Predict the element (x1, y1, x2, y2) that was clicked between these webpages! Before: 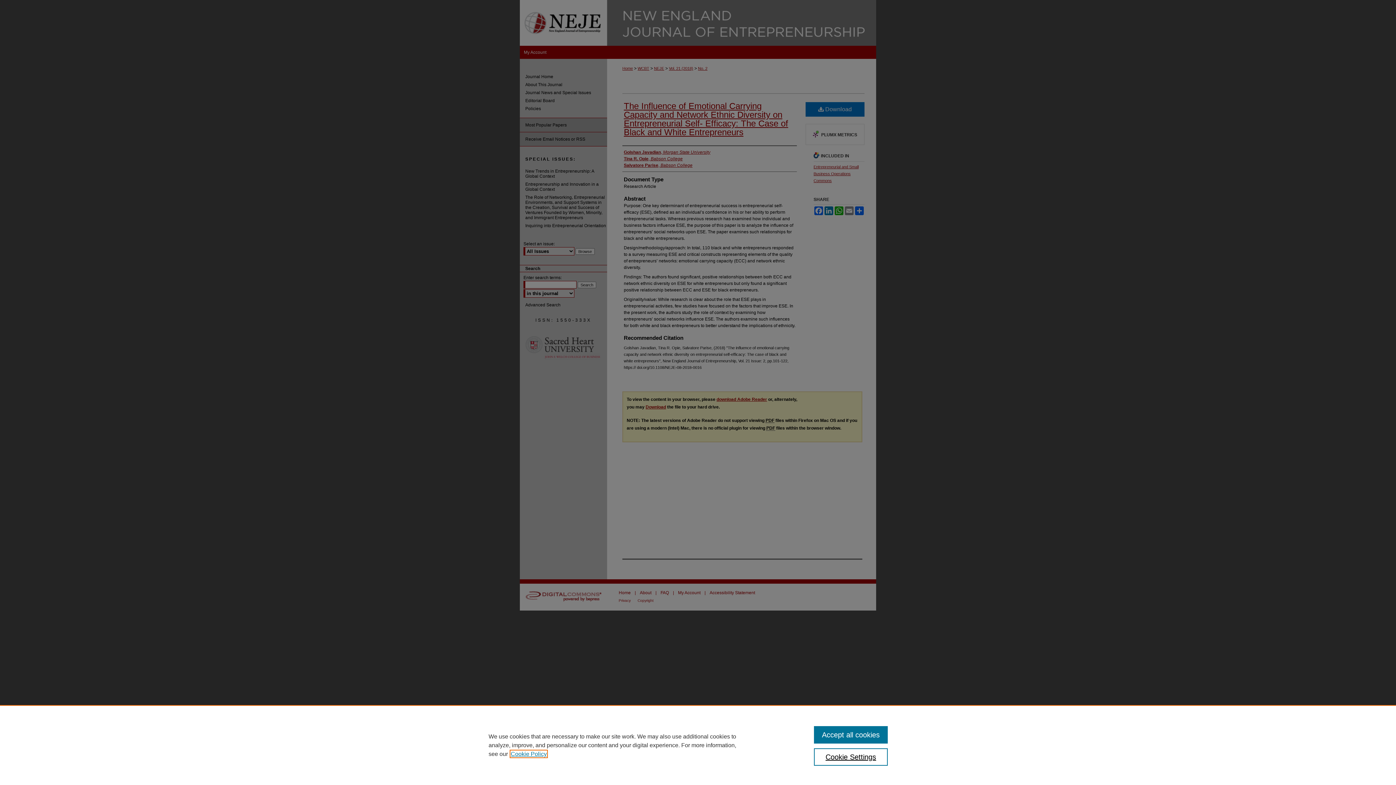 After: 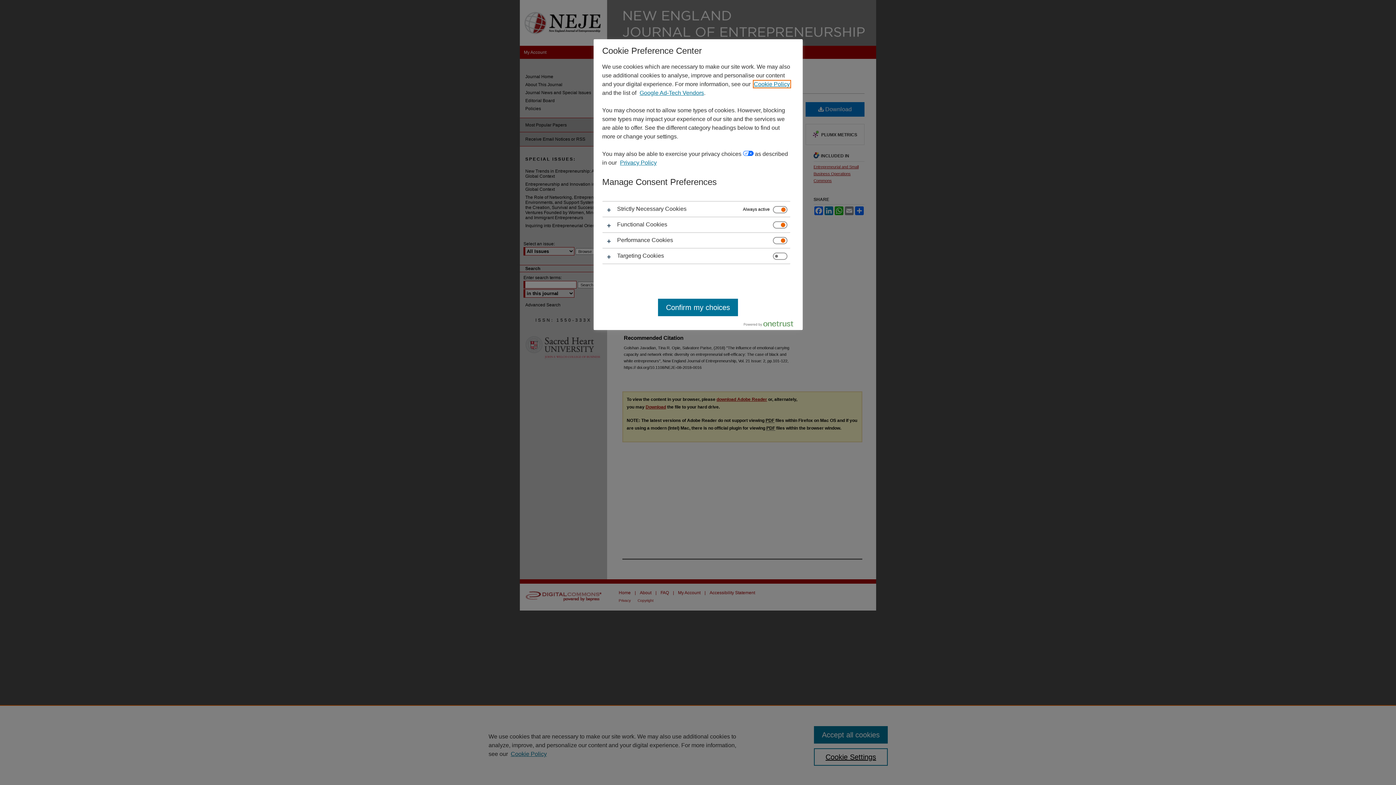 Action: label: Cookie Settings bbox: (814, 748, 887, 766)